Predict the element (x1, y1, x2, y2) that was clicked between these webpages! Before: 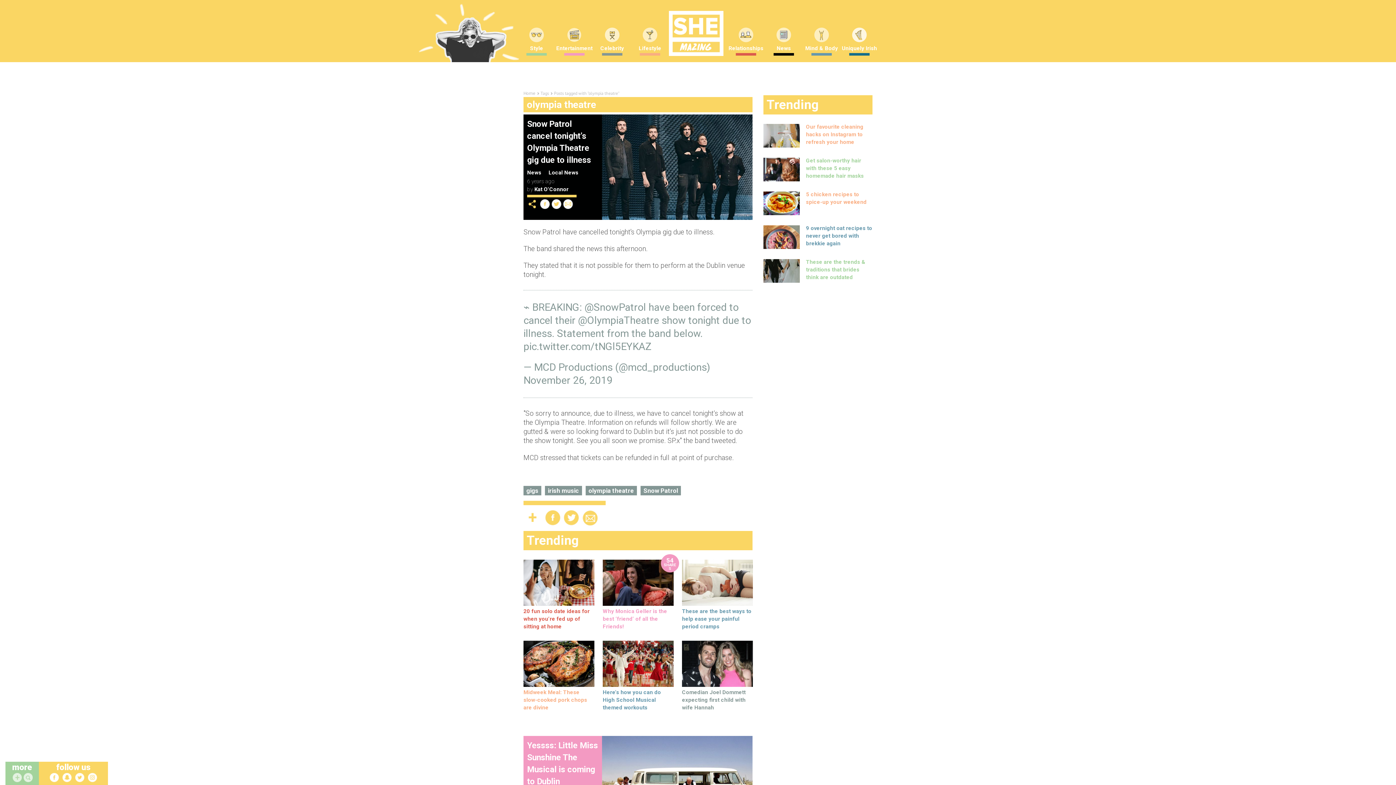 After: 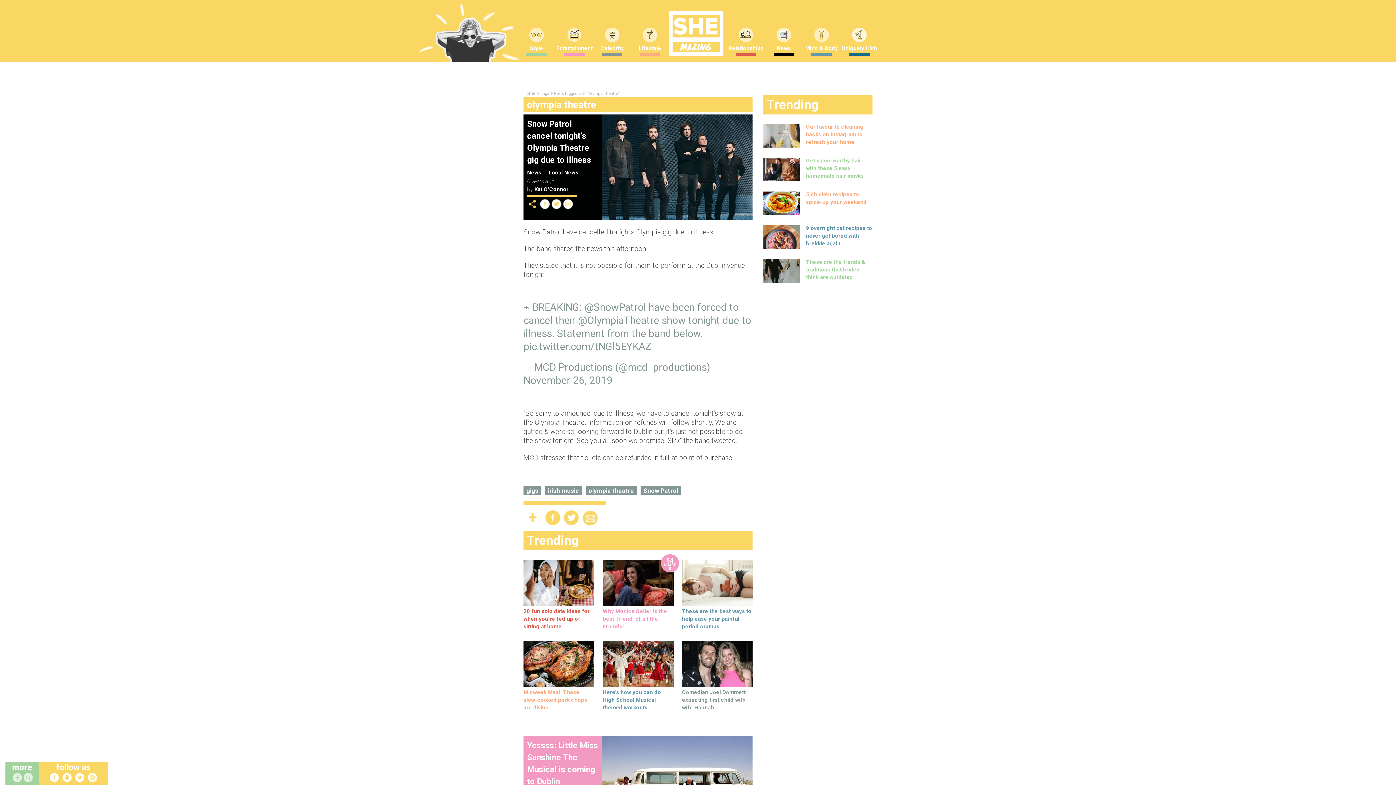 Action: bbox: (88, 773, 97, 782) label:  